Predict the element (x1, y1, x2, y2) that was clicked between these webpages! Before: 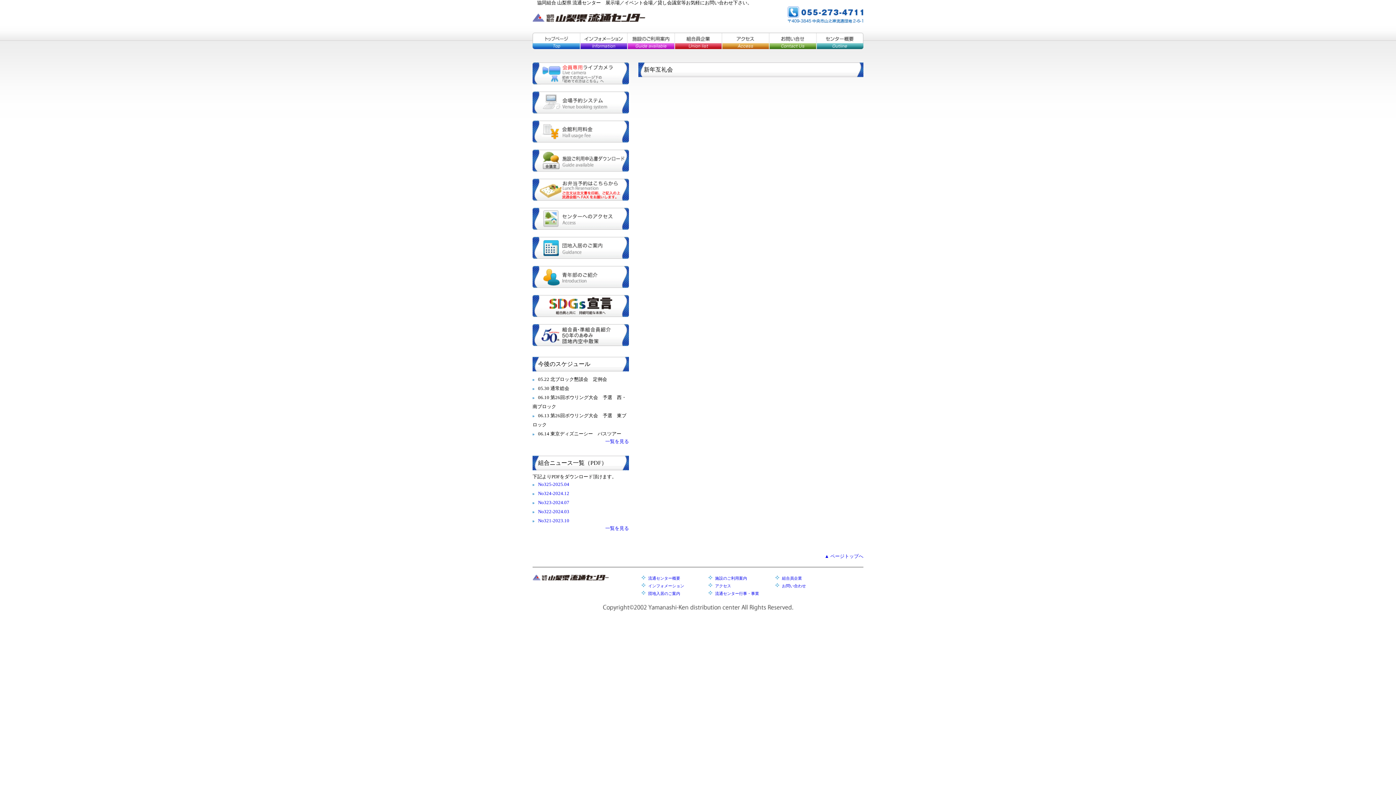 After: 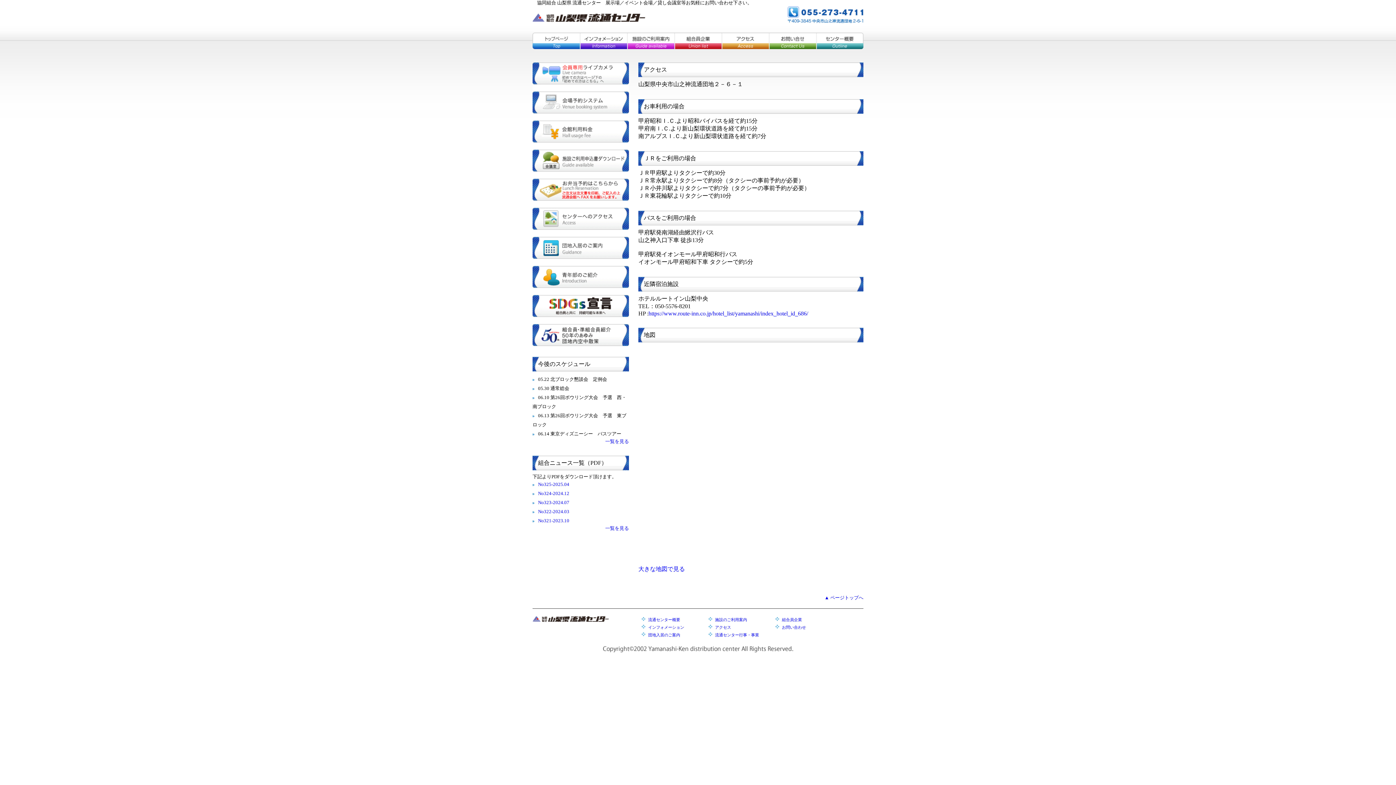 Action: label: センターへのアクセス bbox: (532, 208, 629, 229)